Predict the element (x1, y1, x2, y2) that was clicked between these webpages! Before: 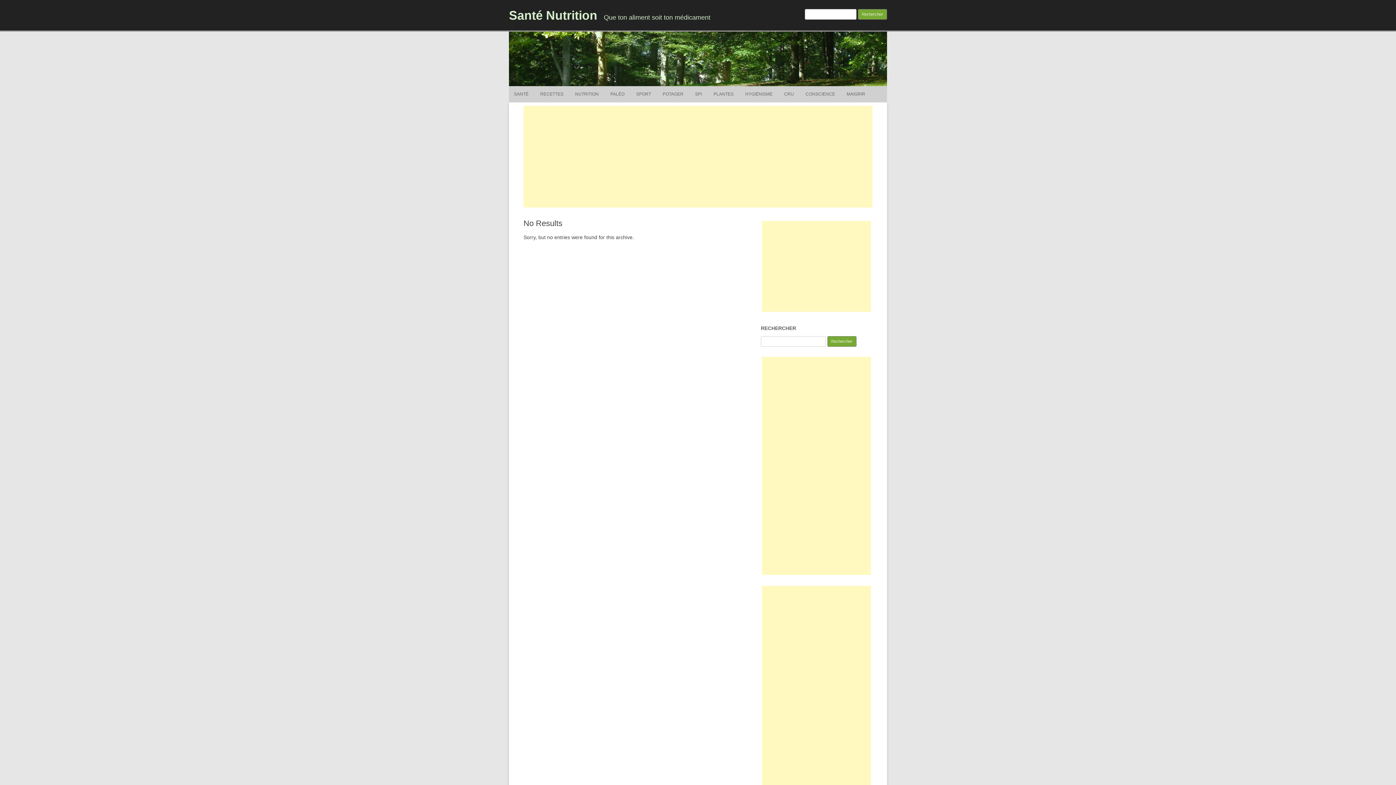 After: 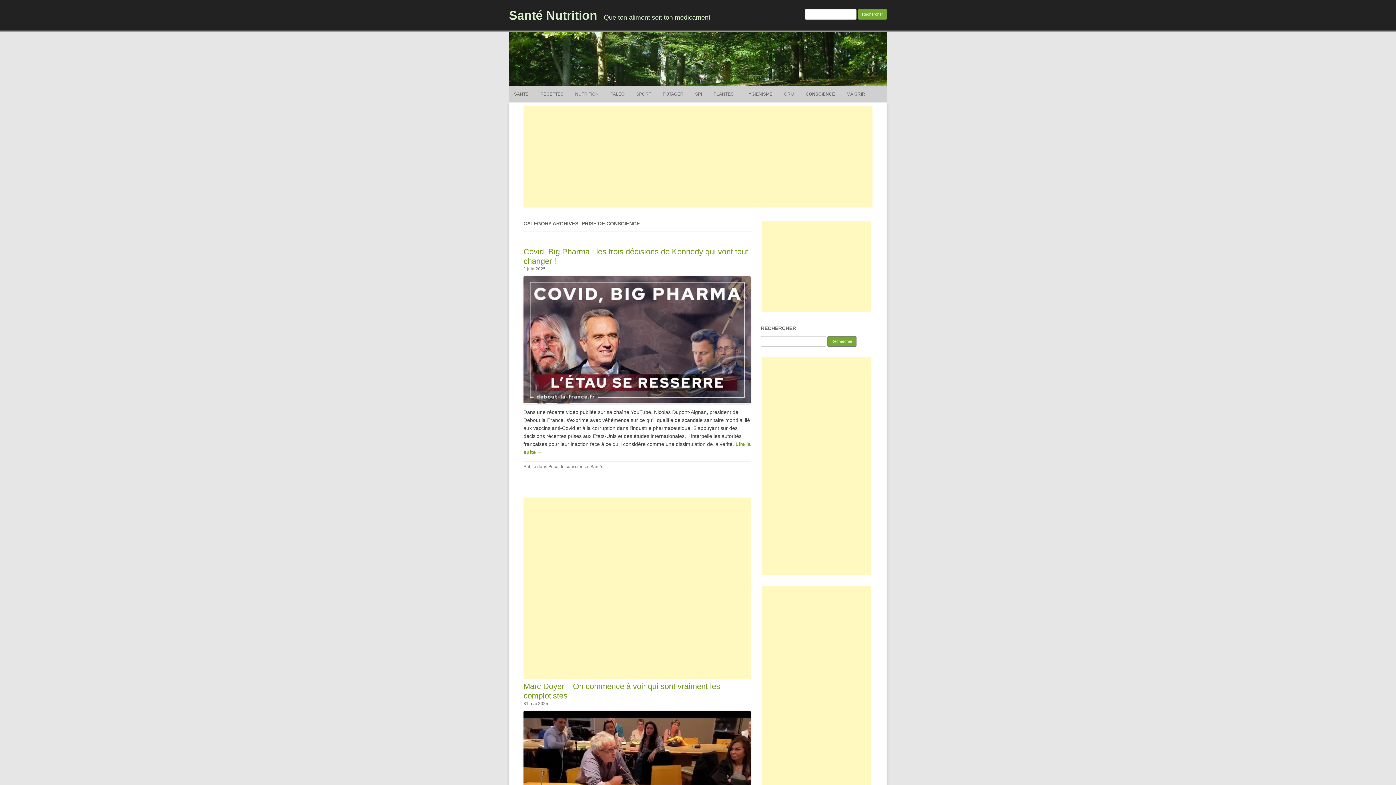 Action: bbox: (805, 86, 835, 102) label: CONSCIENCE